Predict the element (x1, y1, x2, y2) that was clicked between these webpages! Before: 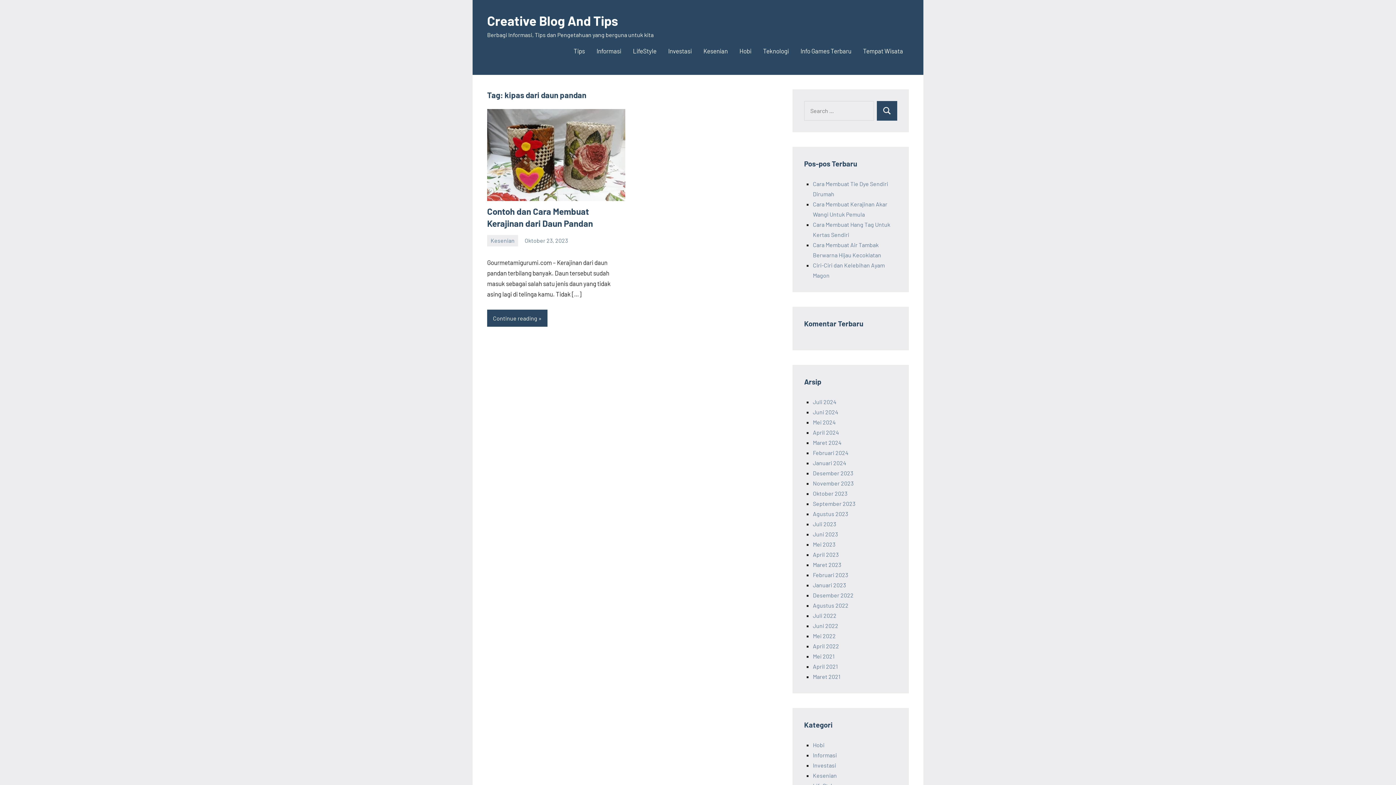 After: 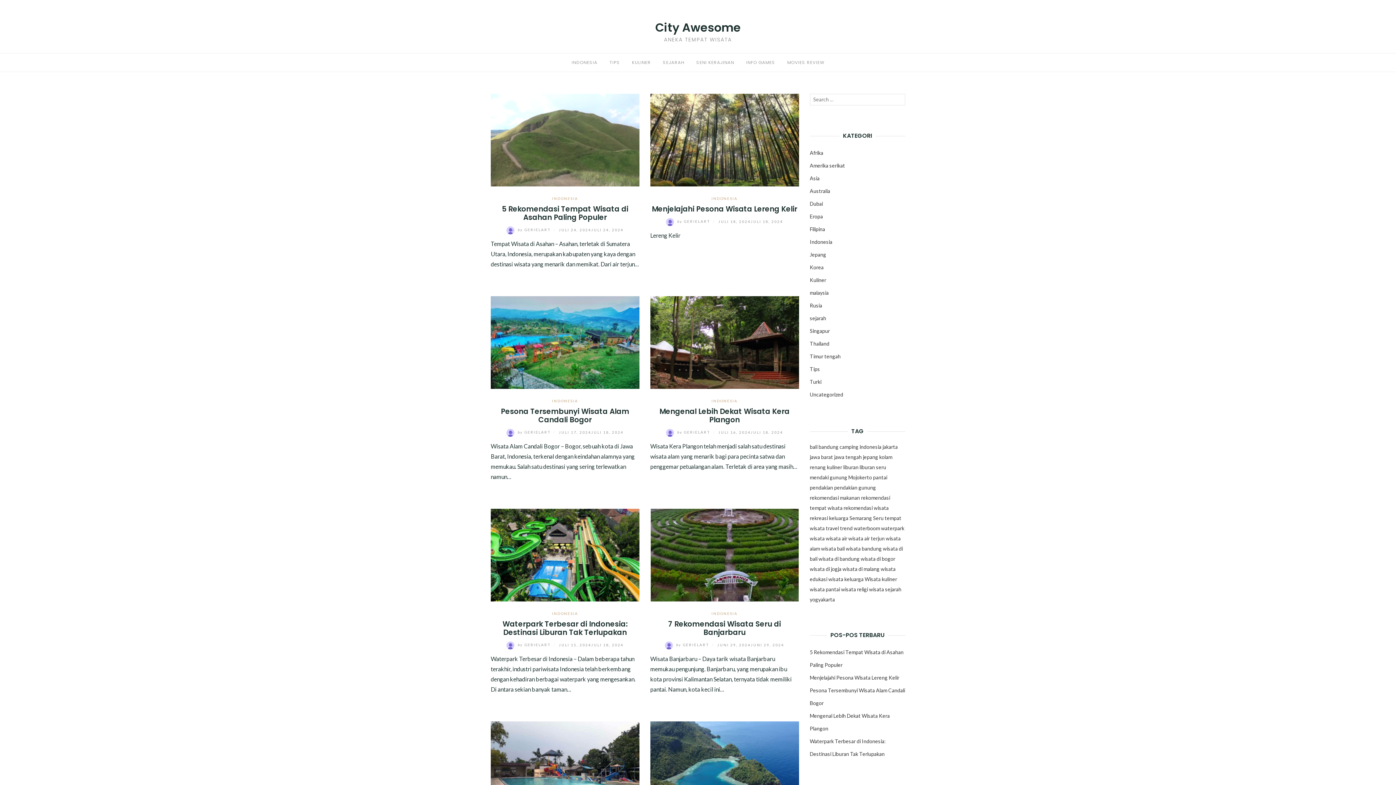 Action: bbox: (863, 44, 903, 58) label: Tempat Wisata